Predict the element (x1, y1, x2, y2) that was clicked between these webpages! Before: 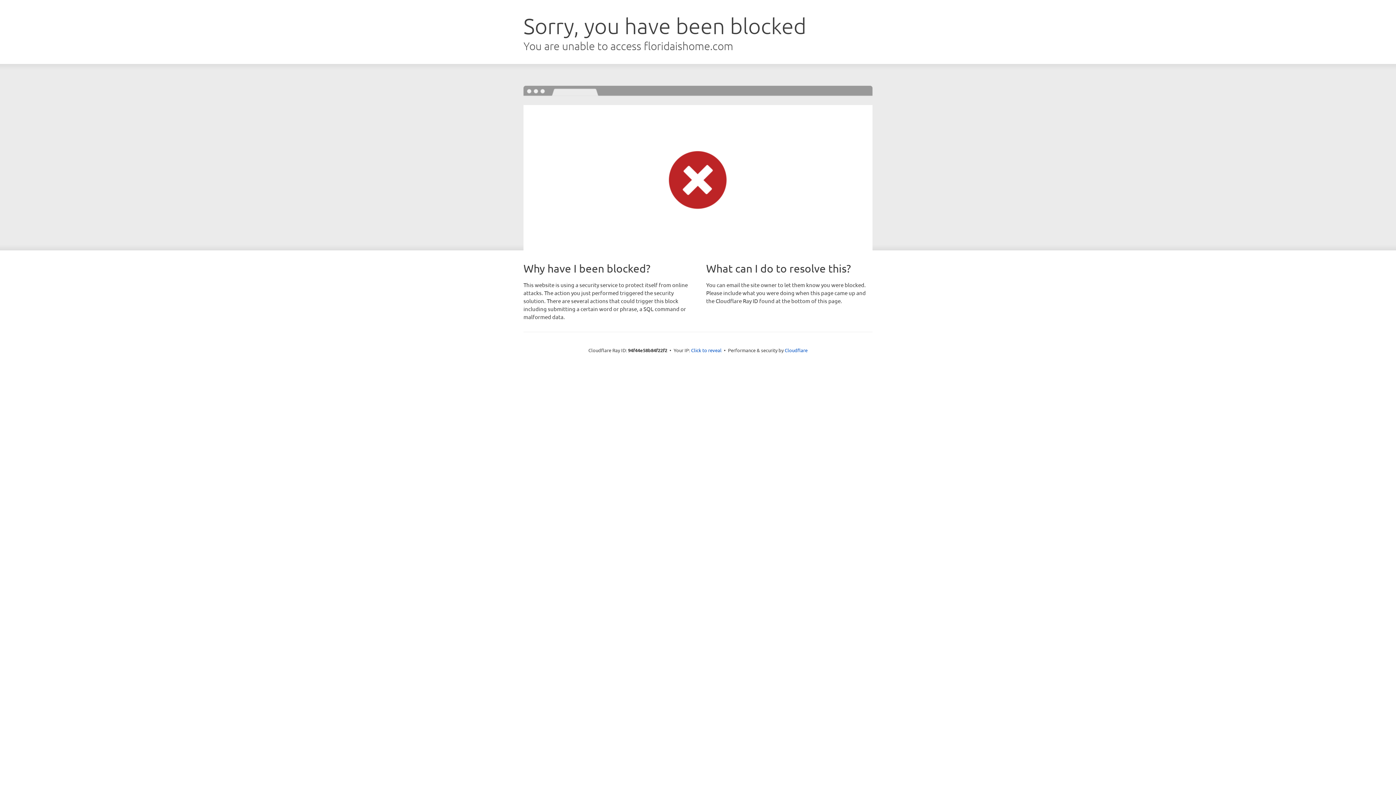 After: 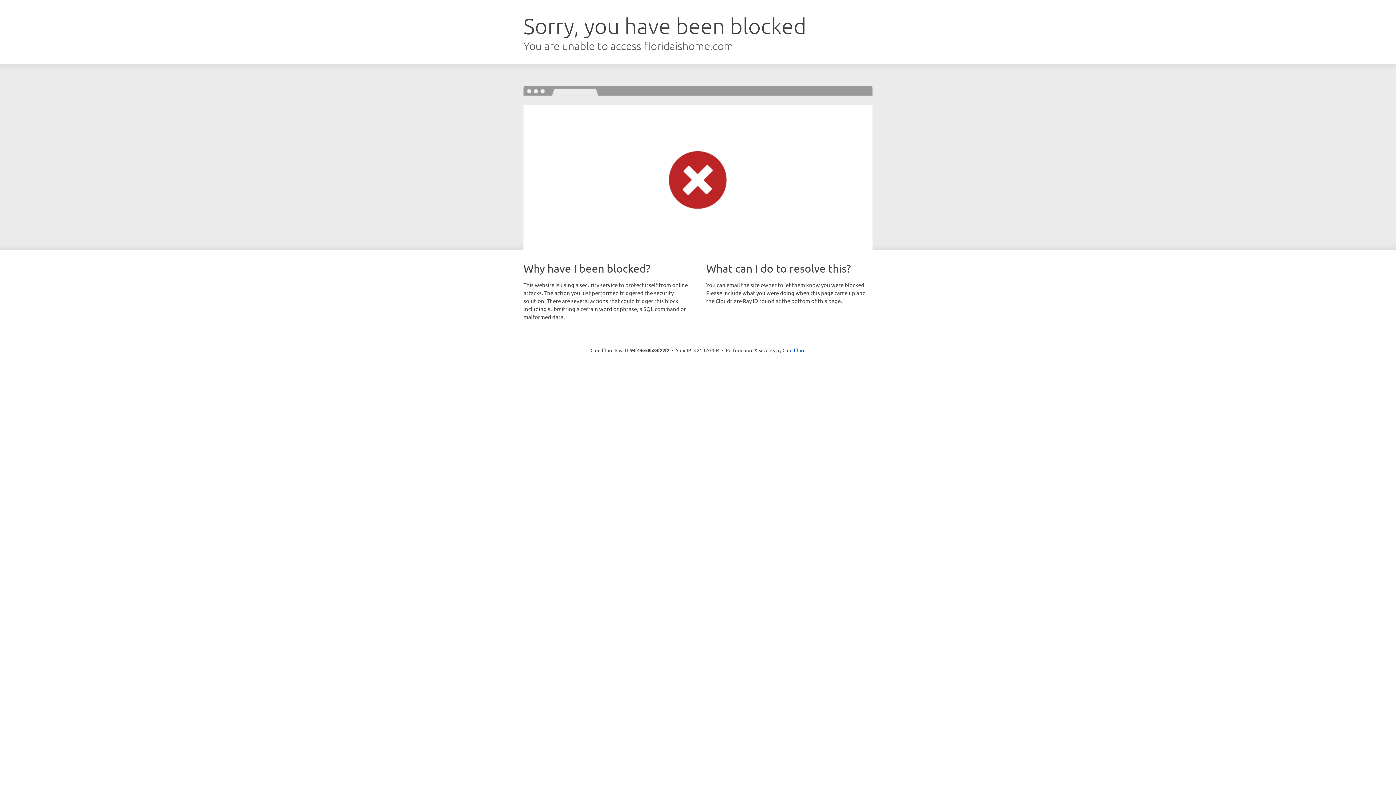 Action: bbox: (691, 346, 721, 353) label: Click to reveal